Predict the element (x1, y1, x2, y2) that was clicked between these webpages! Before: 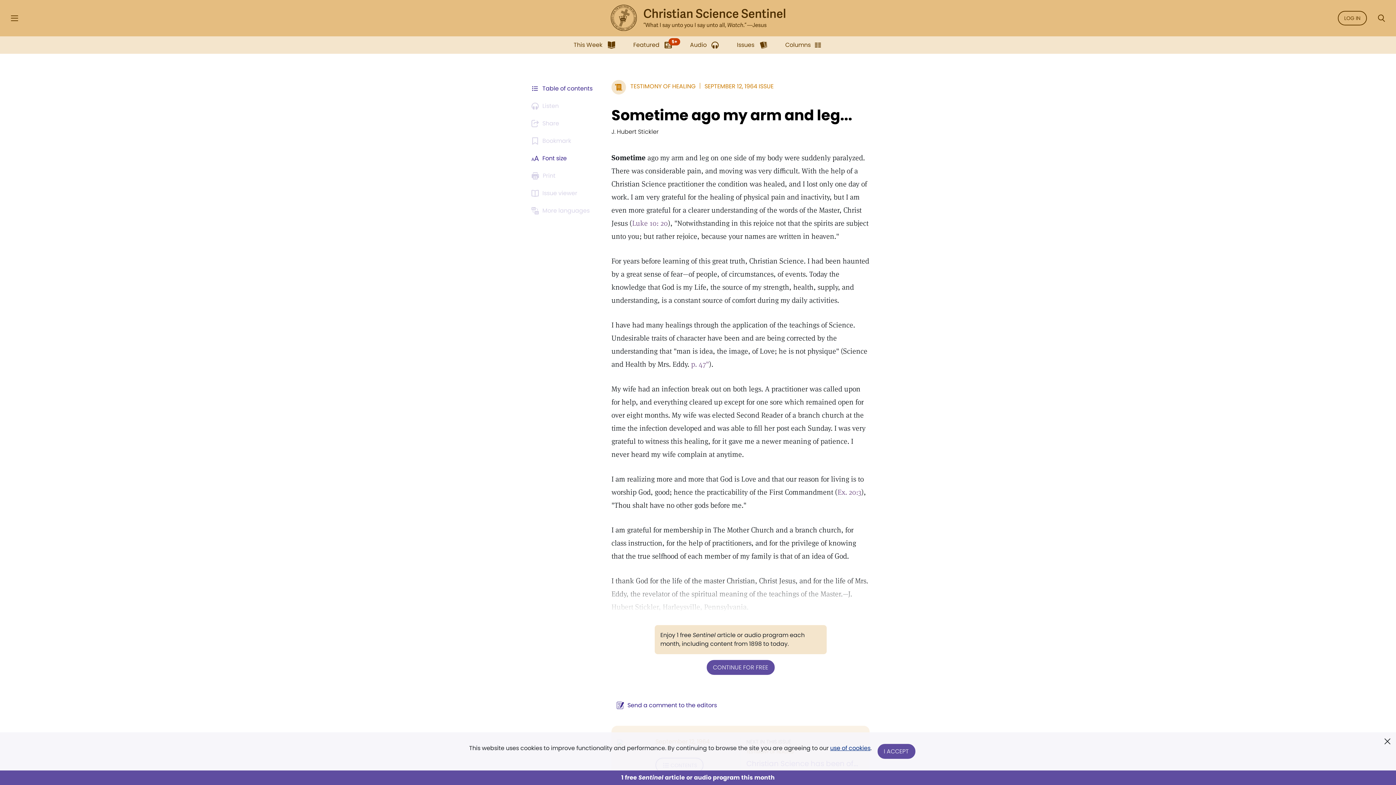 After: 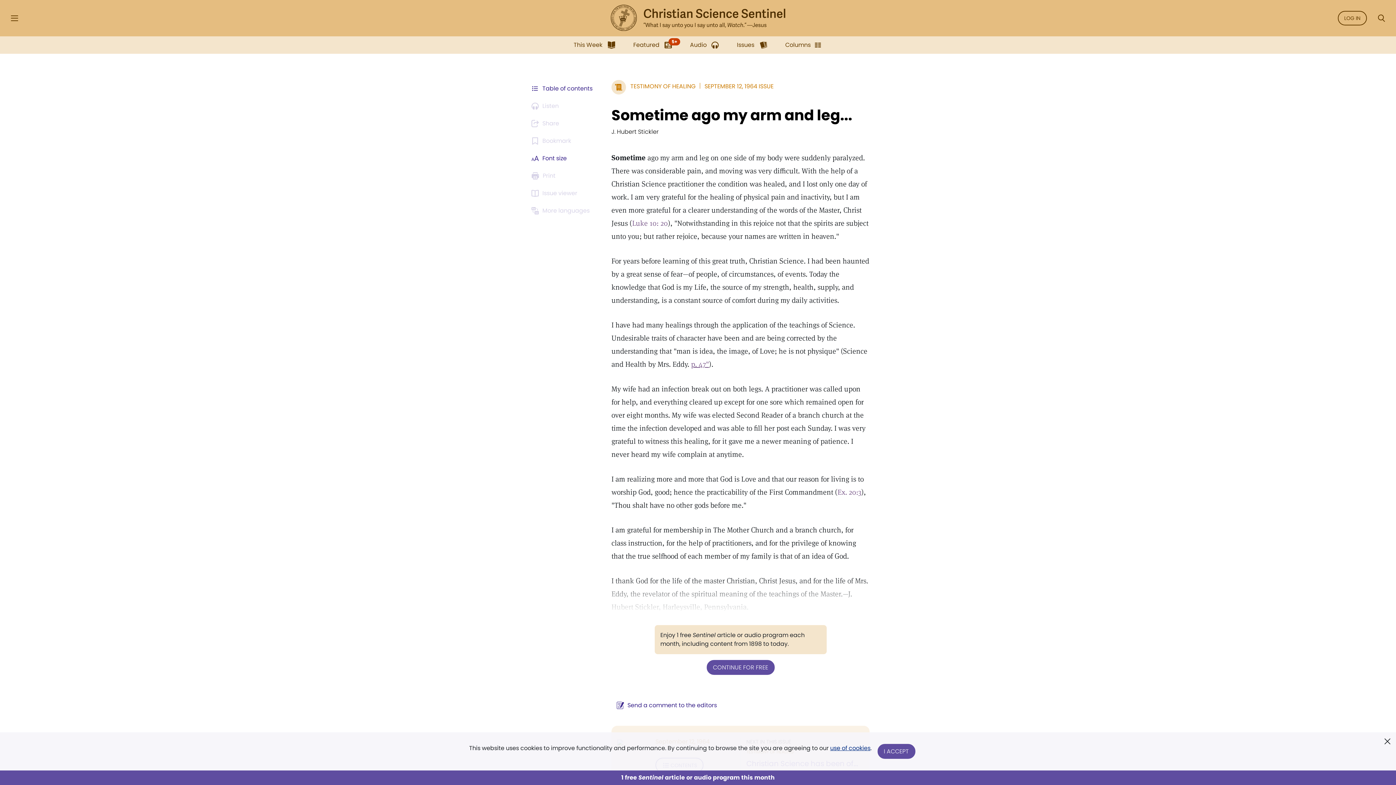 Action: bbox: (691, 359, 709, 369) label: p. 47"